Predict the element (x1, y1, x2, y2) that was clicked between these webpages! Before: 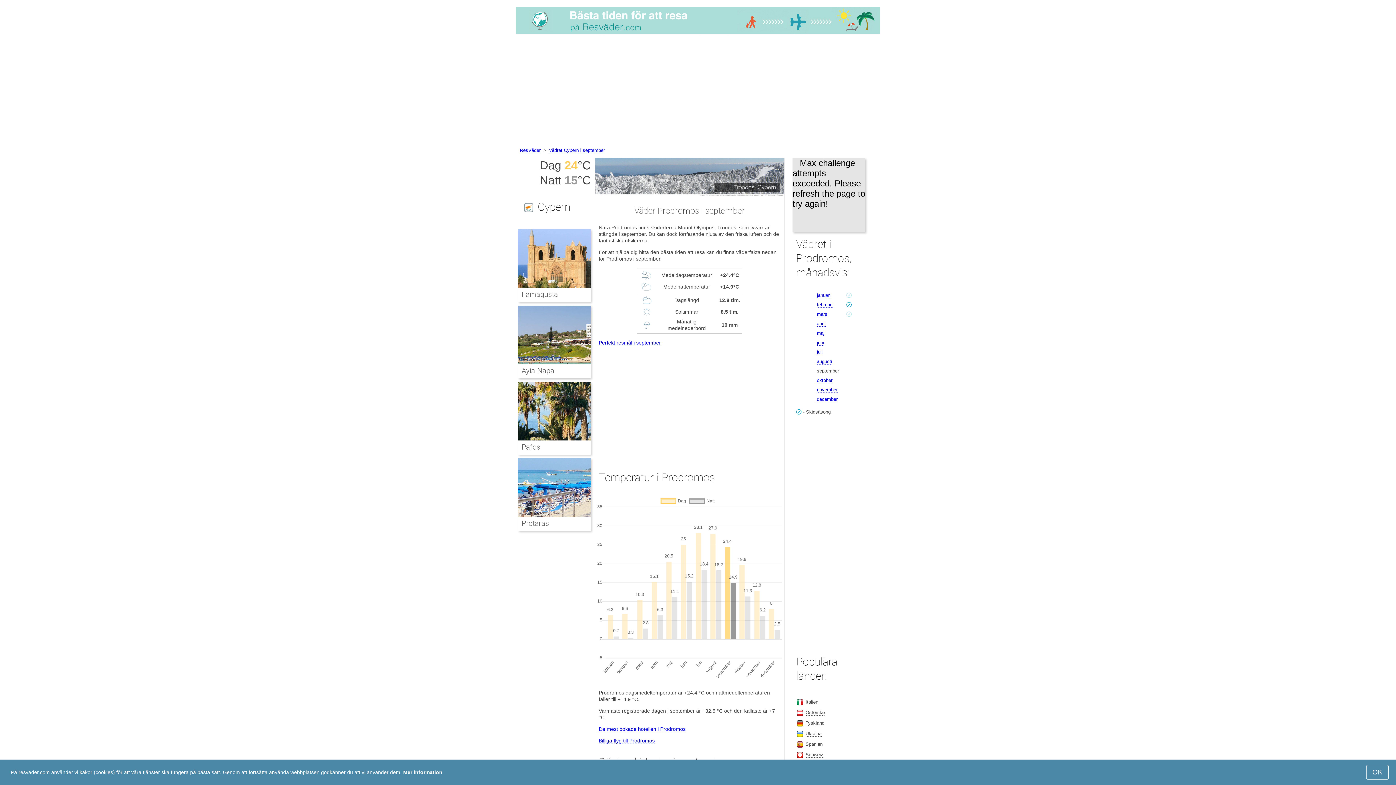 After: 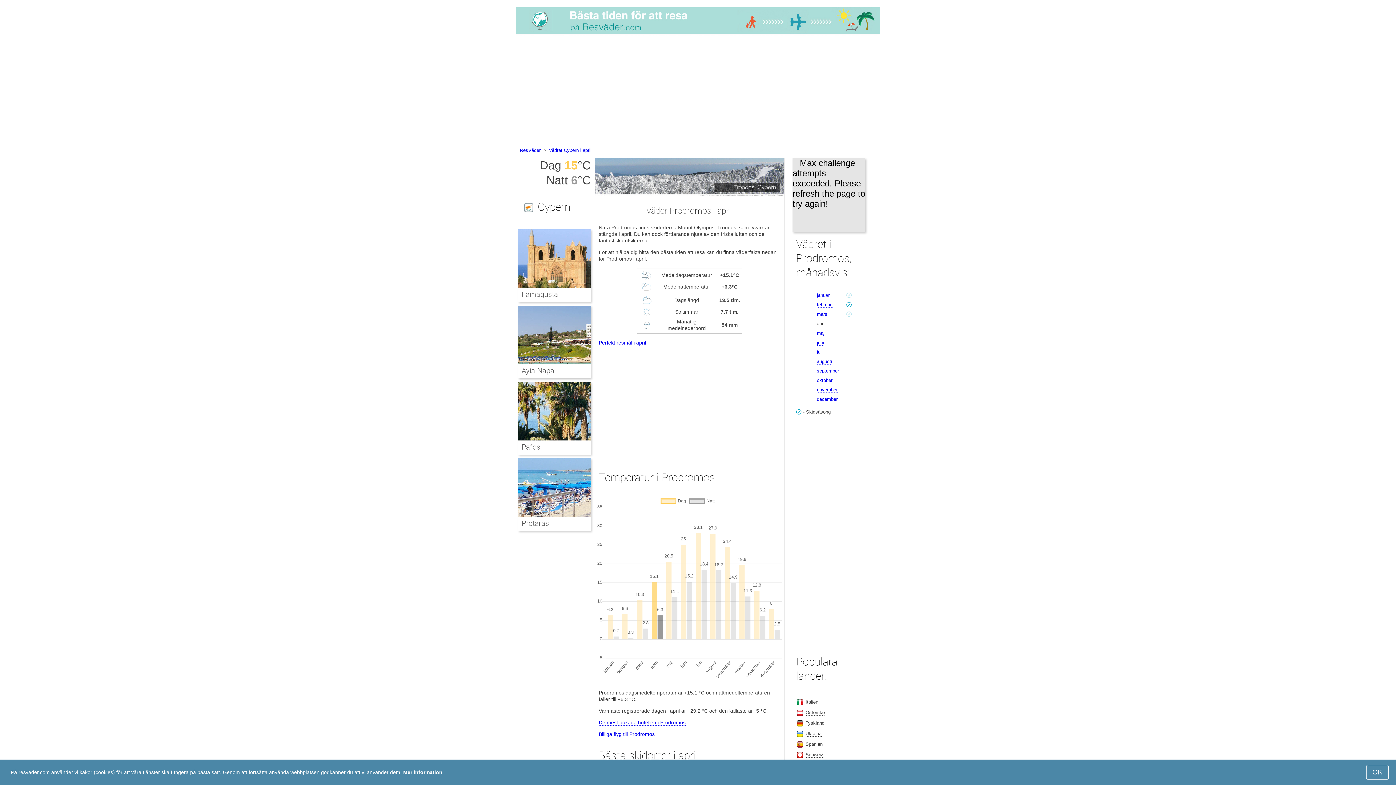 Action: label: april bbox: (817, 320, 825, 326)